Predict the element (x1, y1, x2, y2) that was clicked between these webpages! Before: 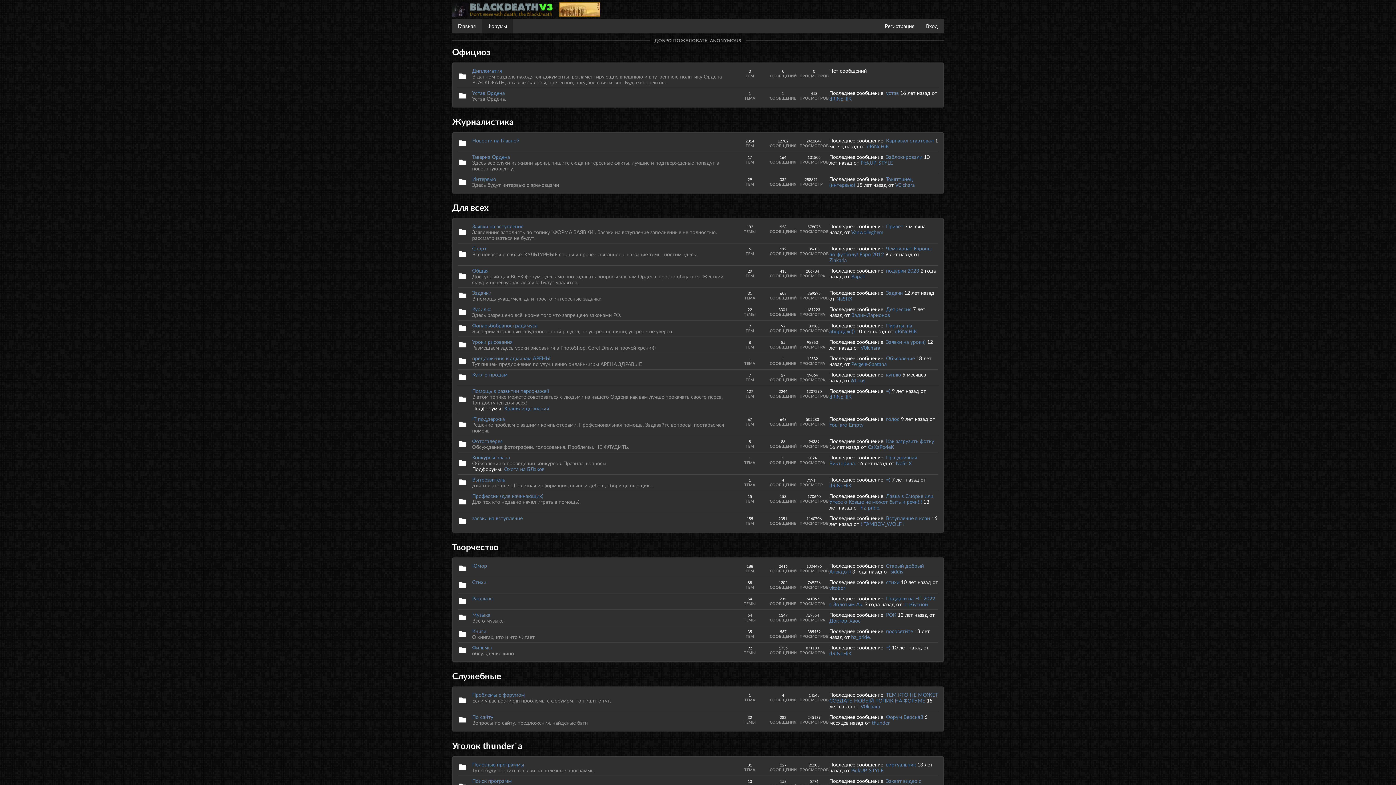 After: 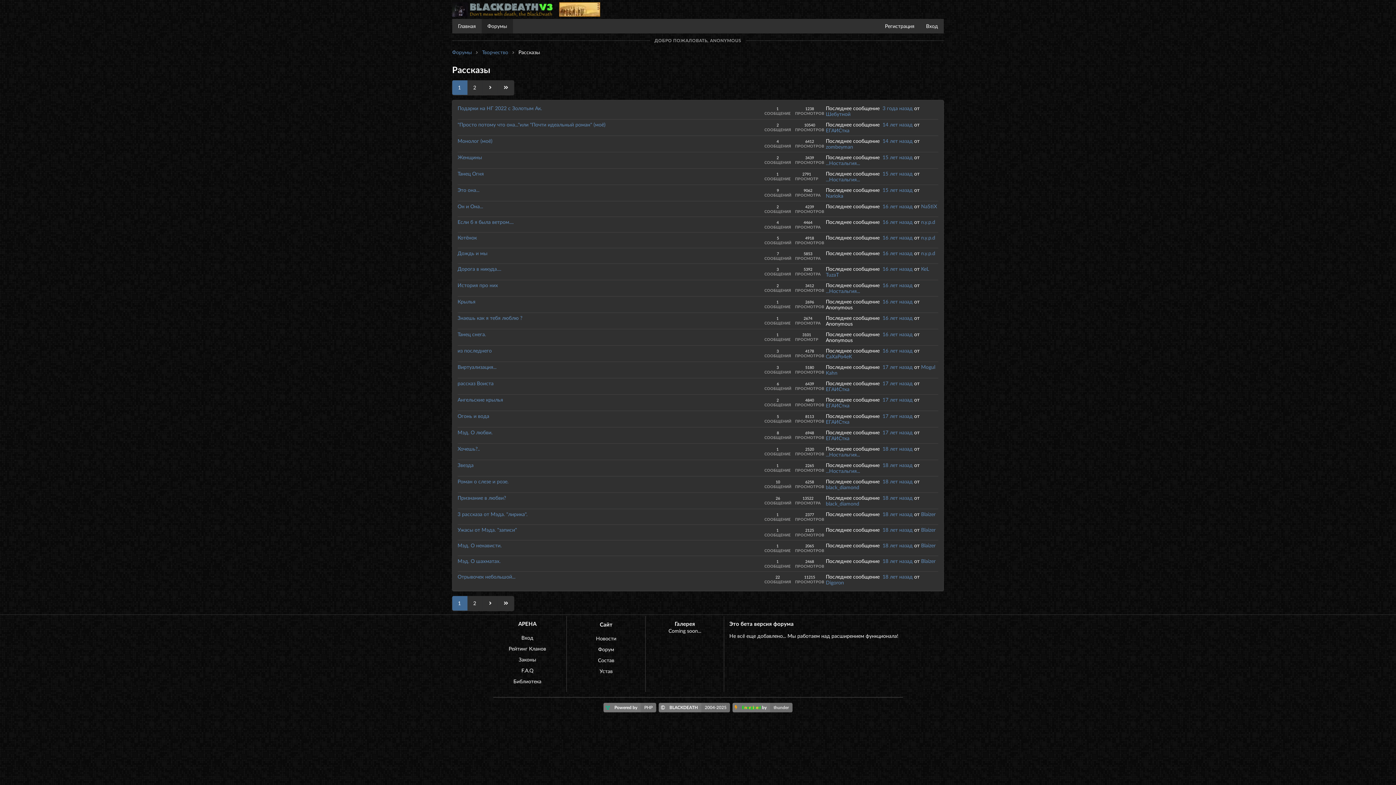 Action: label: Рассказы bbox: (472, 595, 493, 601)